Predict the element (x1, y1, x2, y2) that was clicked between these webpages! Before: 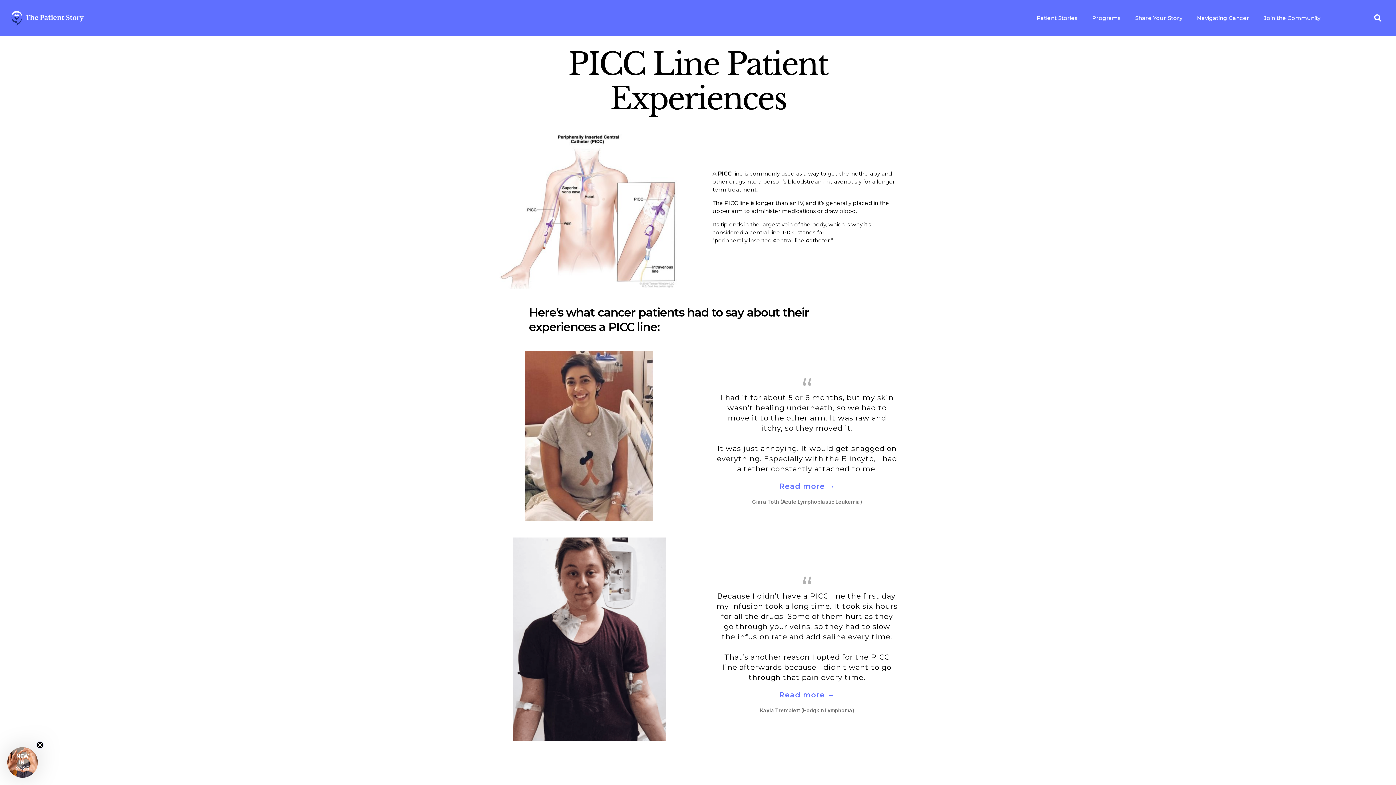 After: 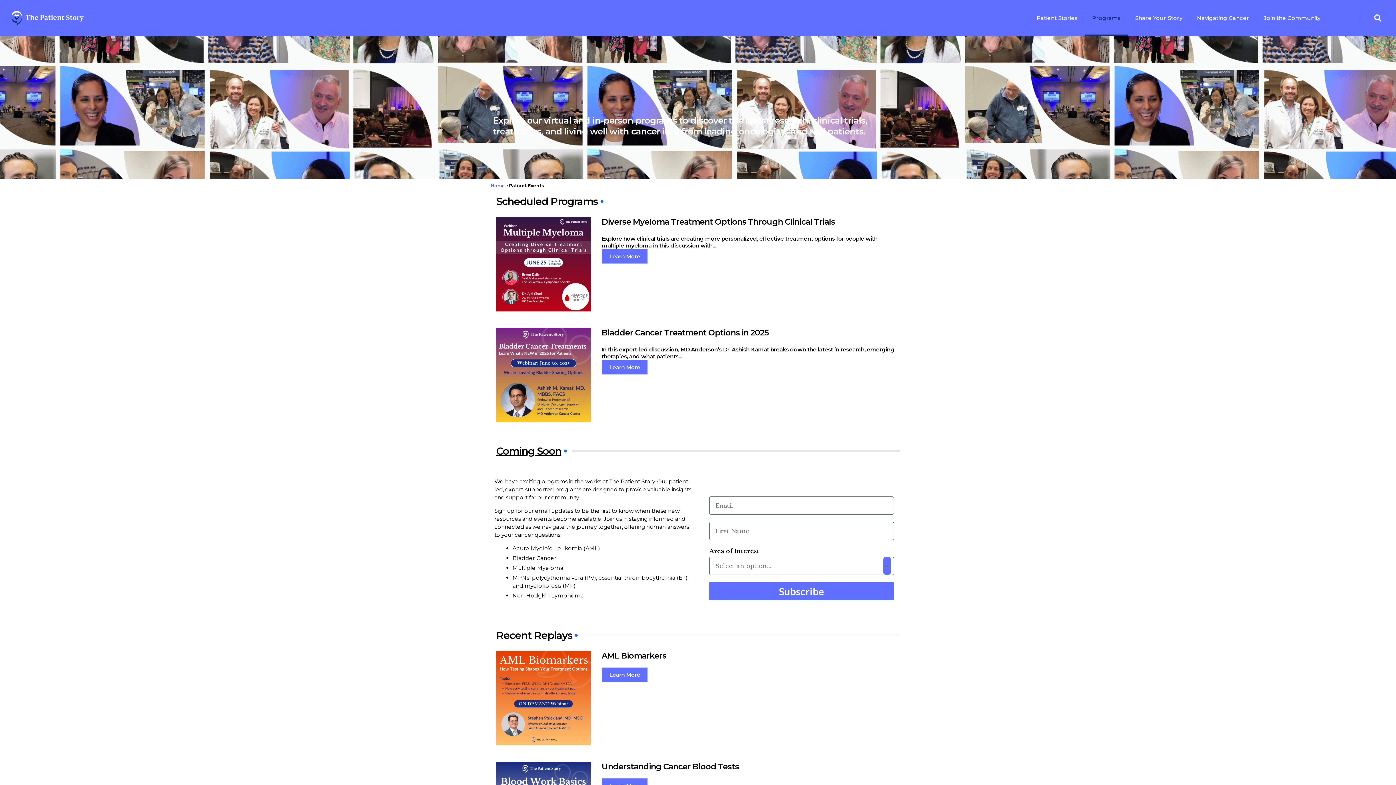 Action: label: Programs bbox: (1085, 0, 1128, 36)